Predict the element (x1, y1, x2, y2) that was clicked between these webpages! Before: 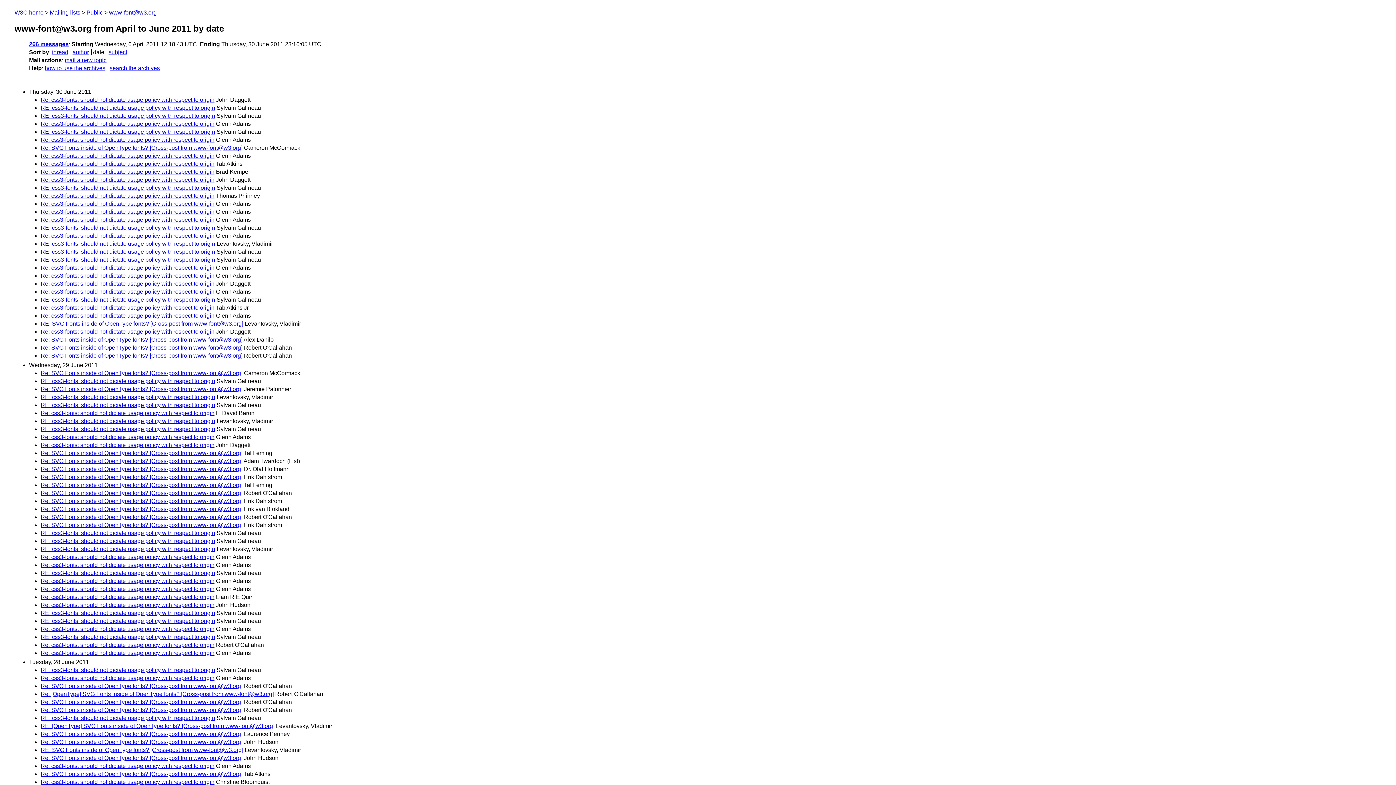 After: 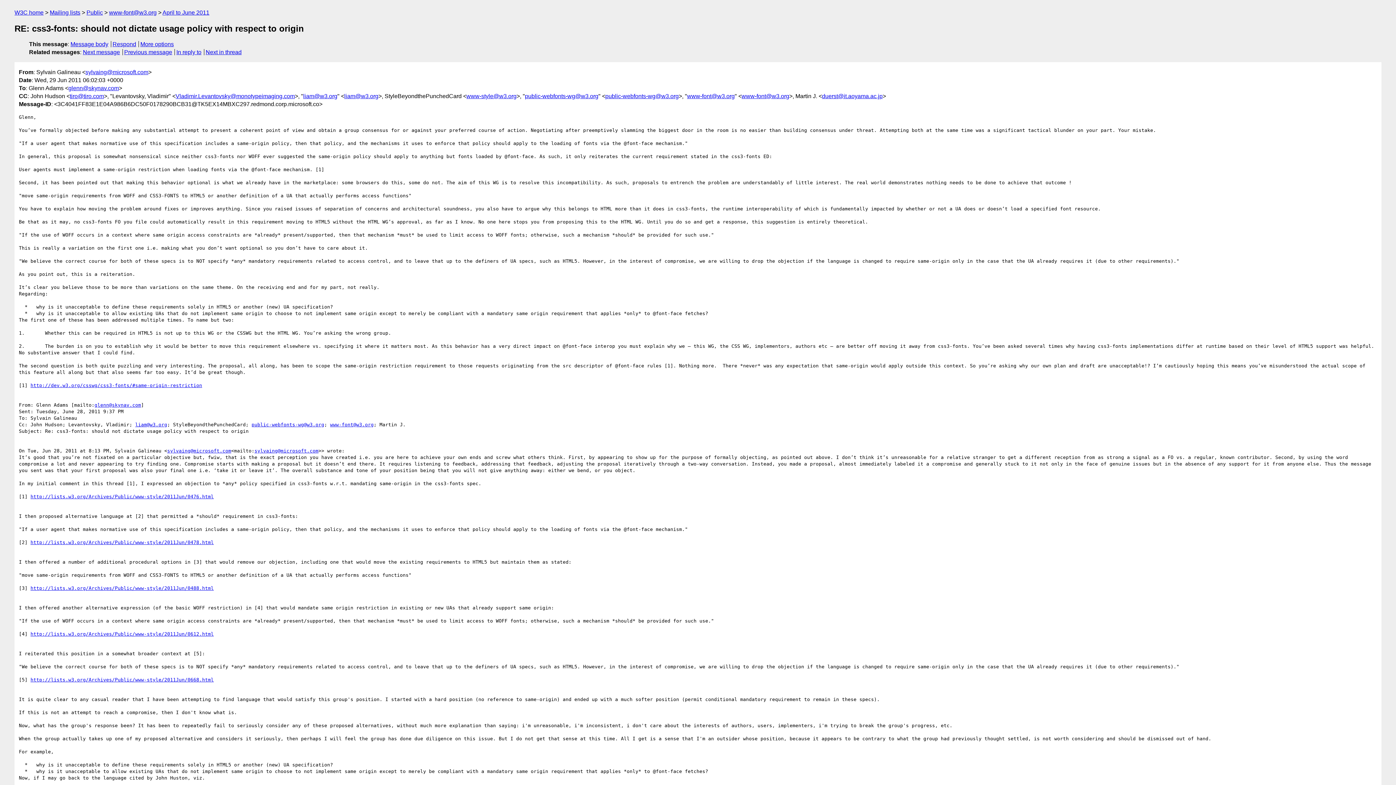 Action: bbox: (40, 530, 215, 536) label: RE: css3-fonts: should not dictate usage policy with respect to origin